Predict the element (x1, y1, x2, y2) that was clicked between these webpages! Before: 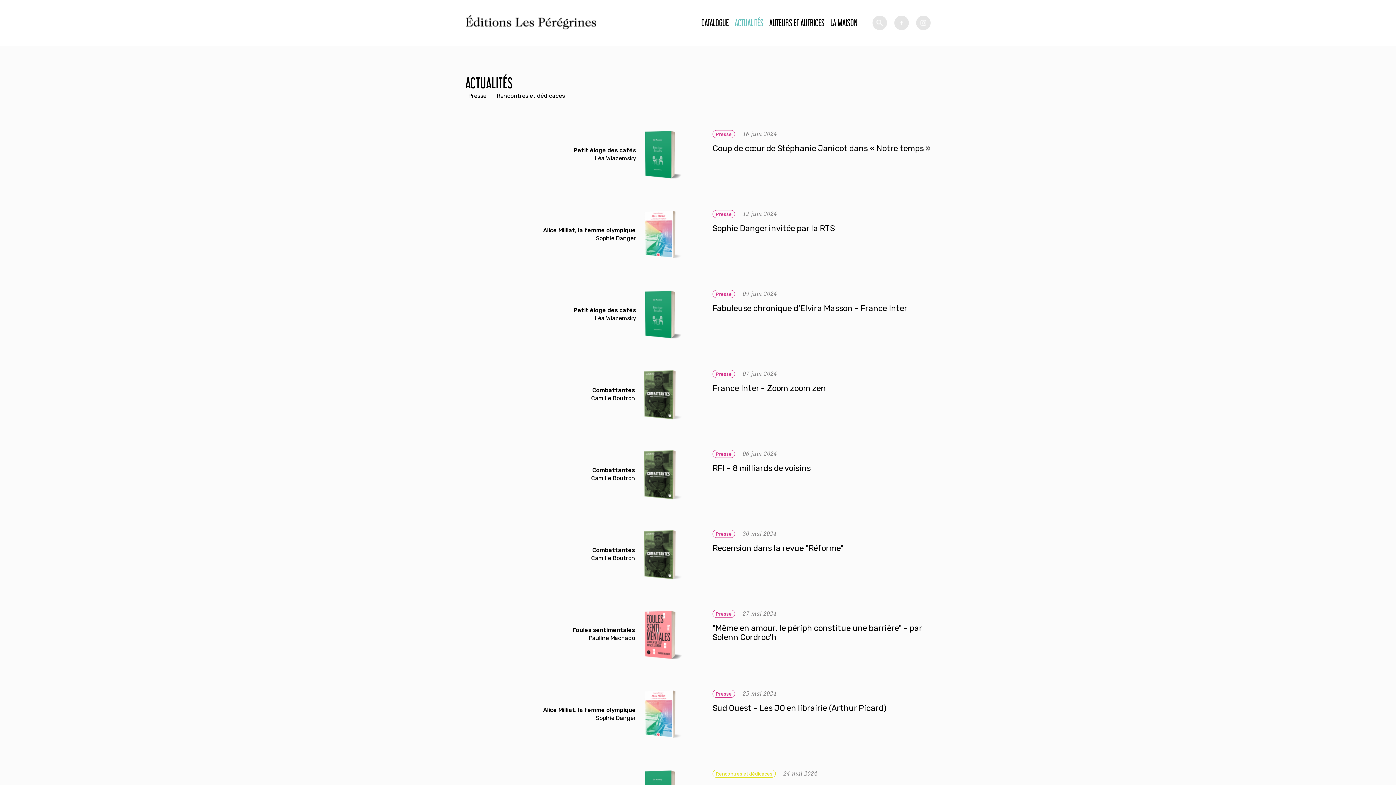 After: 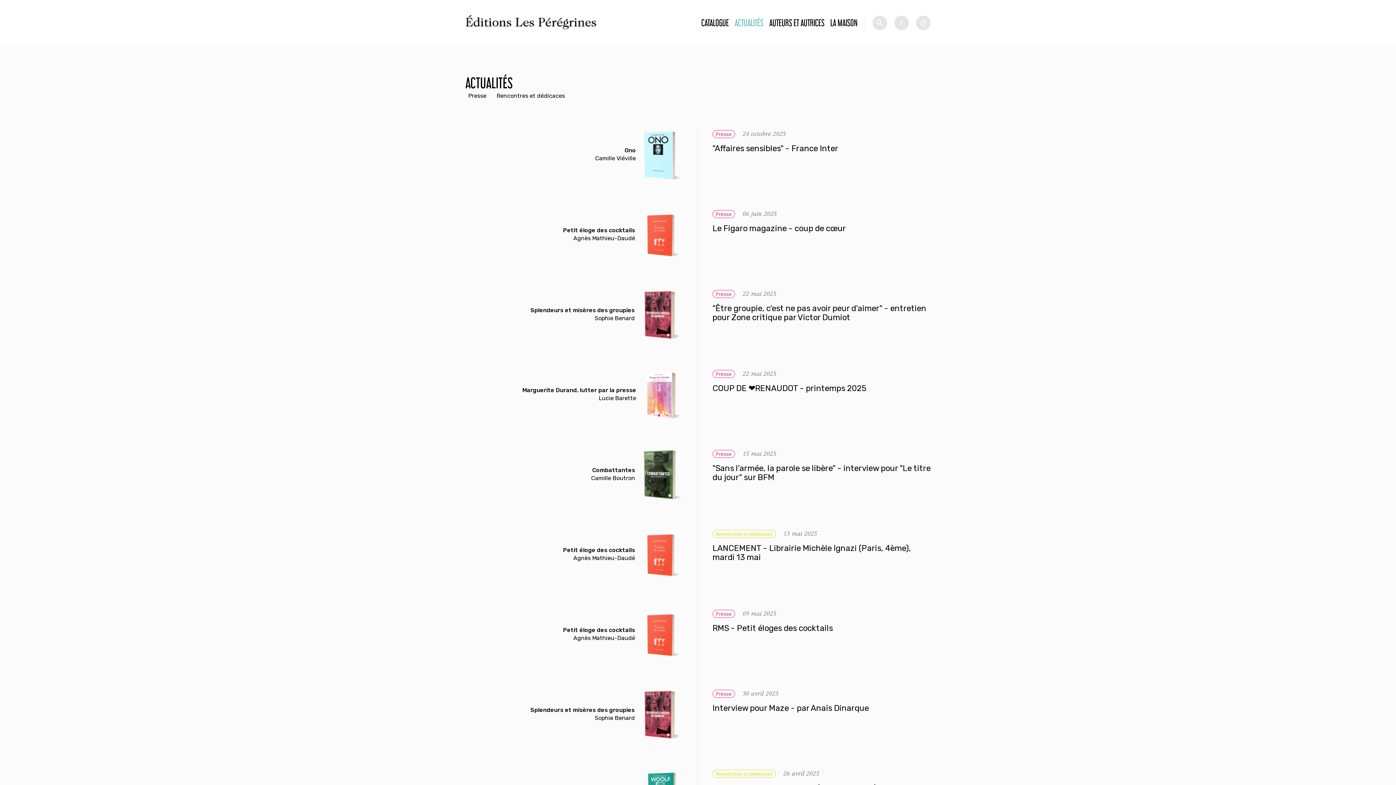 Action: label: ACTUALITÉS bbox: (734, 17, 763, 27)